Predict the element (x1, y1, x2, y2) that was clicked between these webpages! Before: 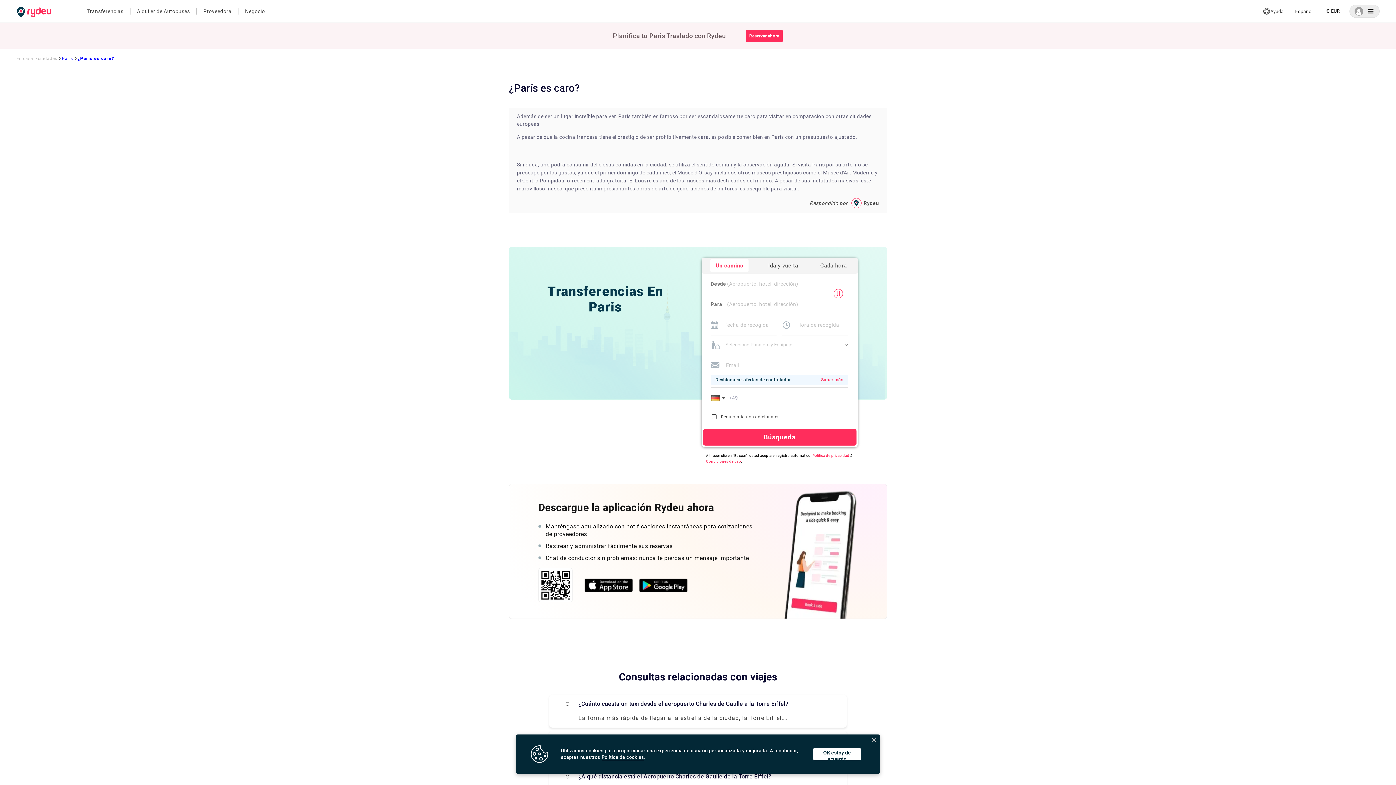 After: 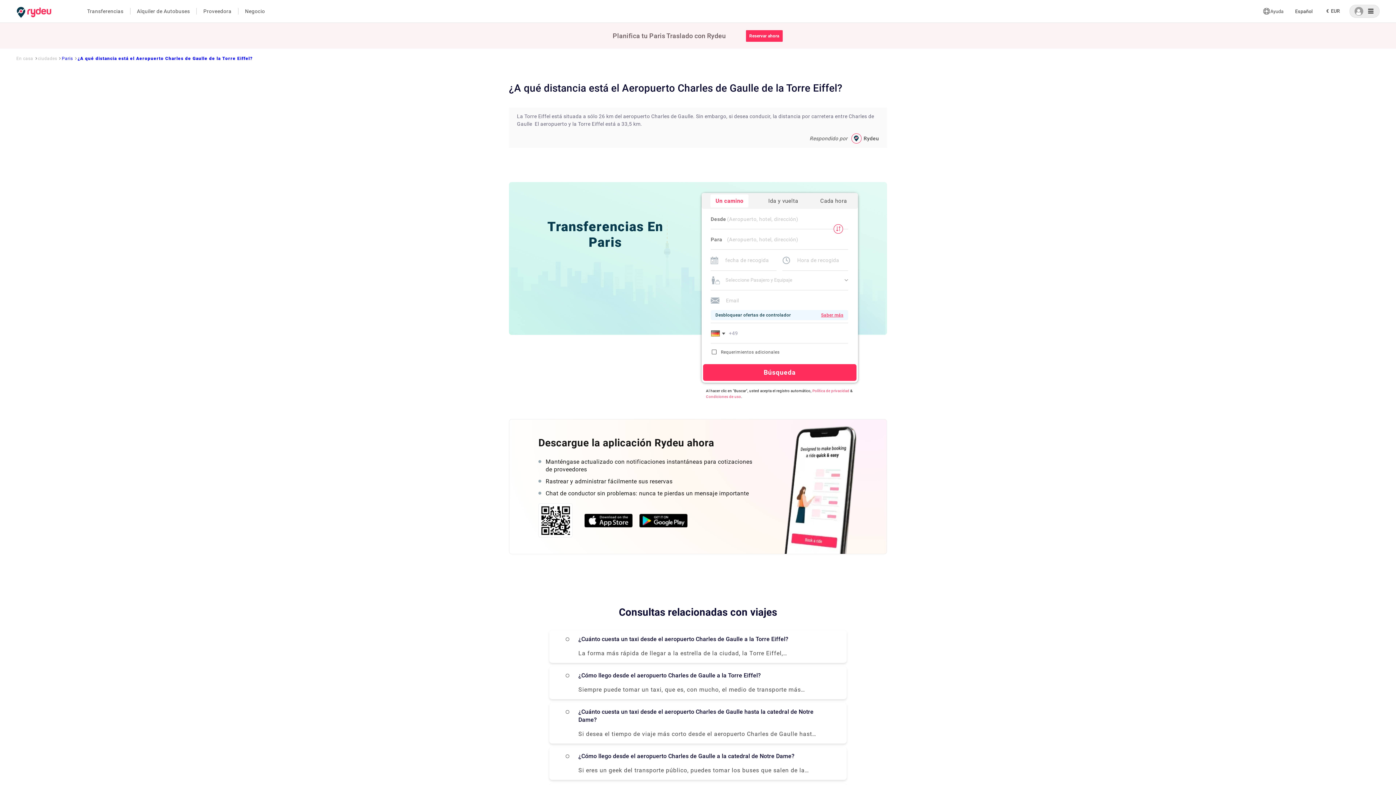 Action: label: ¿A qué distancia está el Aeropuerto Charles de Gaulle de la Torre Eiffel?

La Torre Eiffel está situada a sólo 26 km del aeropuerto Charles de Gaulle. Sin embargo, si desea conducir, la distancia por carretera entre Charles de Gaulle  El aeropuerto y la Torre Eiffel está a 33,5 km. bbox: (578, 773, 817, 795)